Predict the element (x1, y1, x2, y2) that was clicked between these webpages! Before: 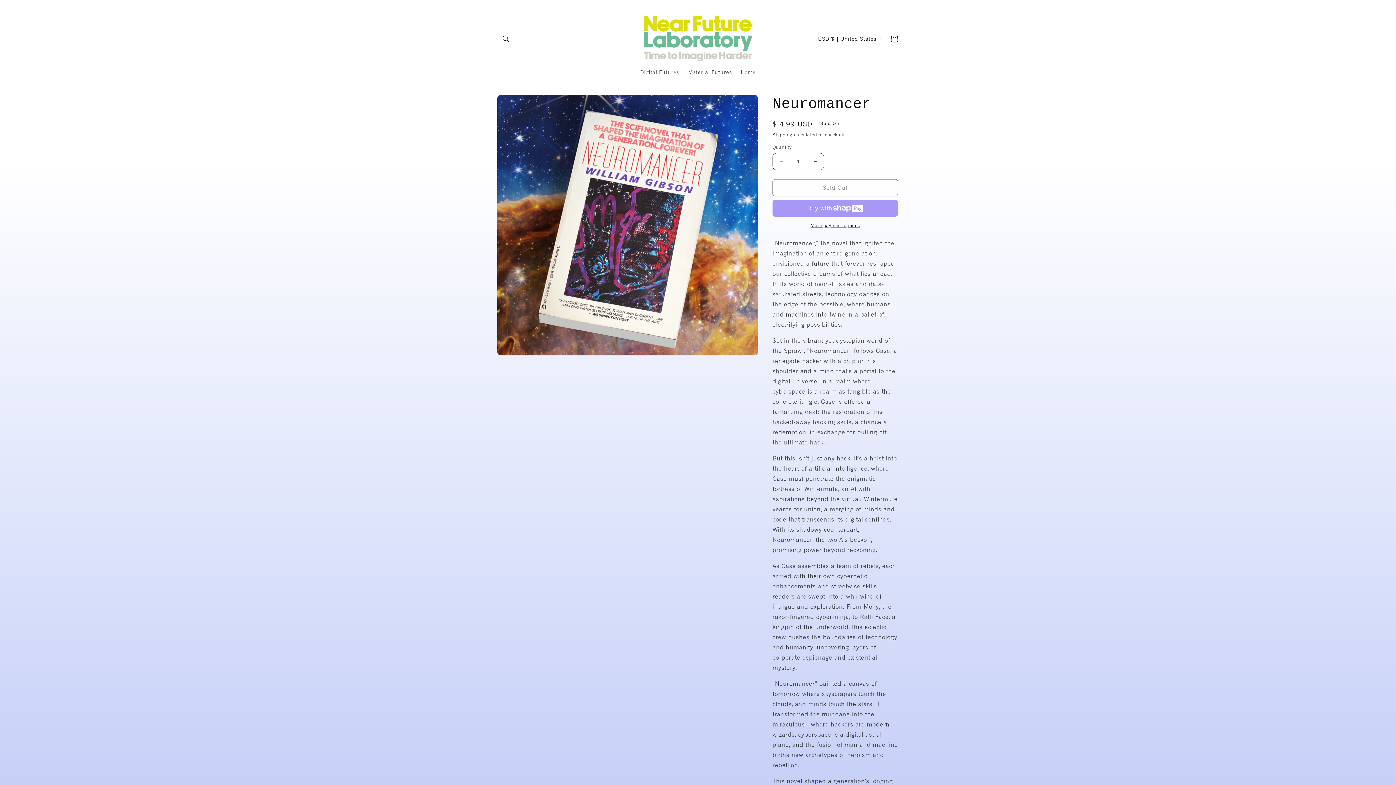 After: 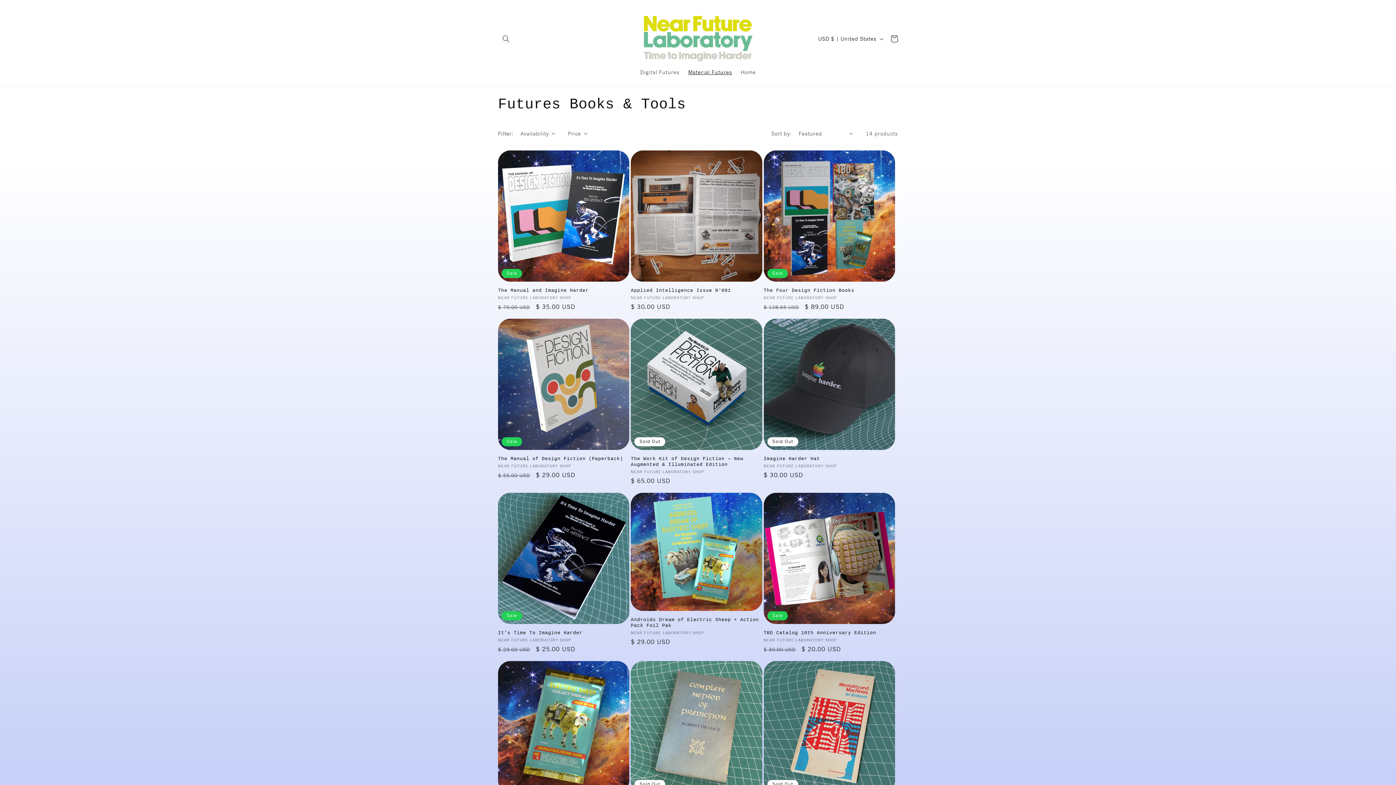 Action: label: Material Futures bbox: (683, 64, 736, 79)